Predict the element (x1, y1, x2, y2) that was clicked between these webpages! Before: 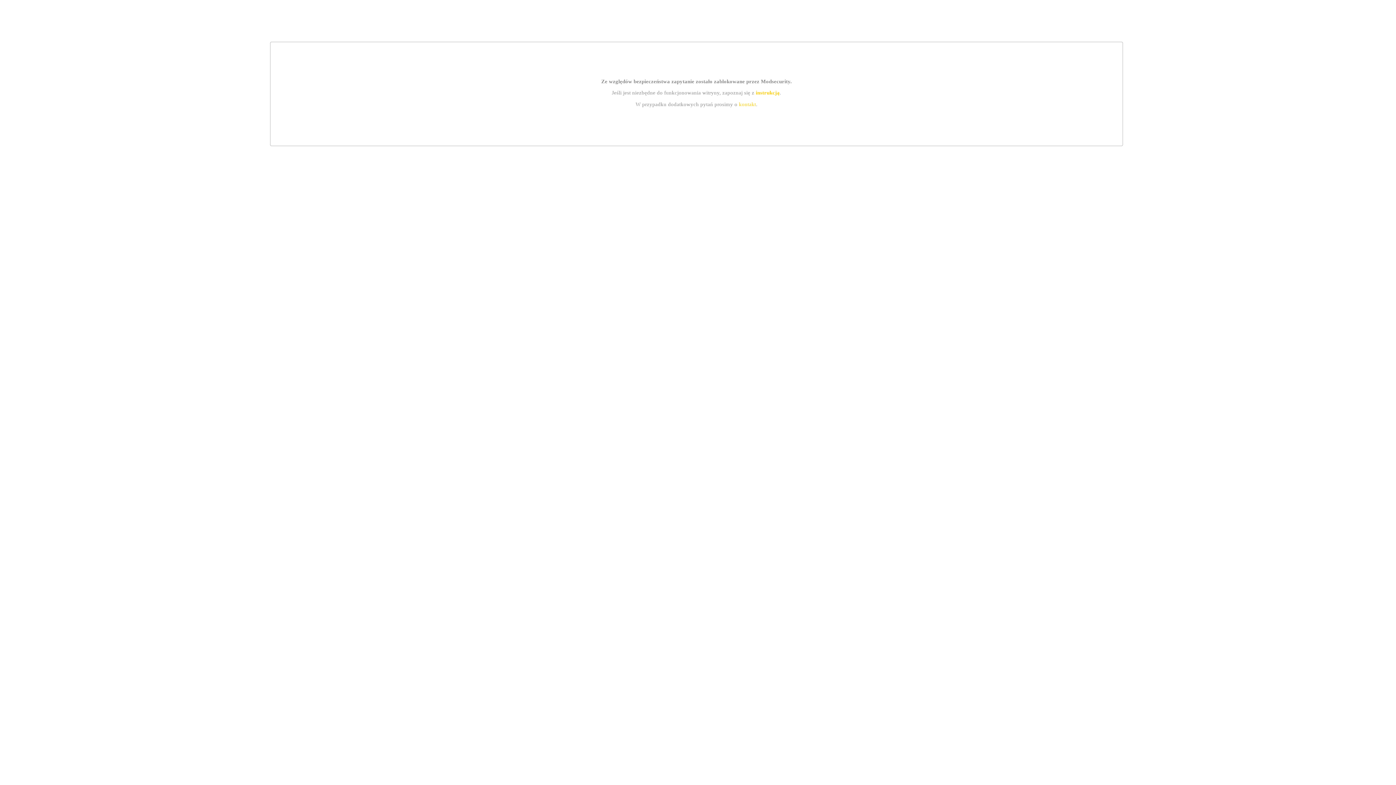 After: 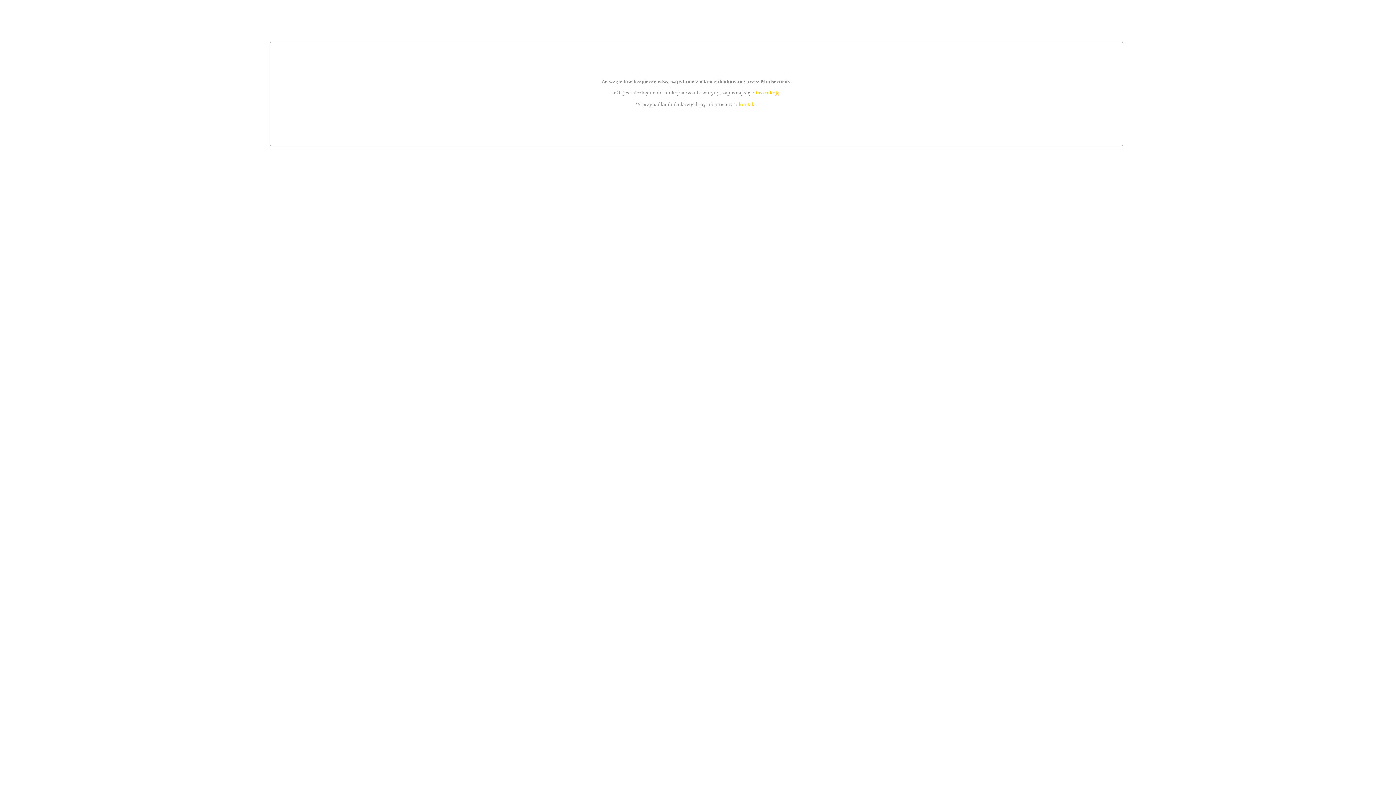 Action: bbox: (755, 89, 779, 95) label: instrukcją